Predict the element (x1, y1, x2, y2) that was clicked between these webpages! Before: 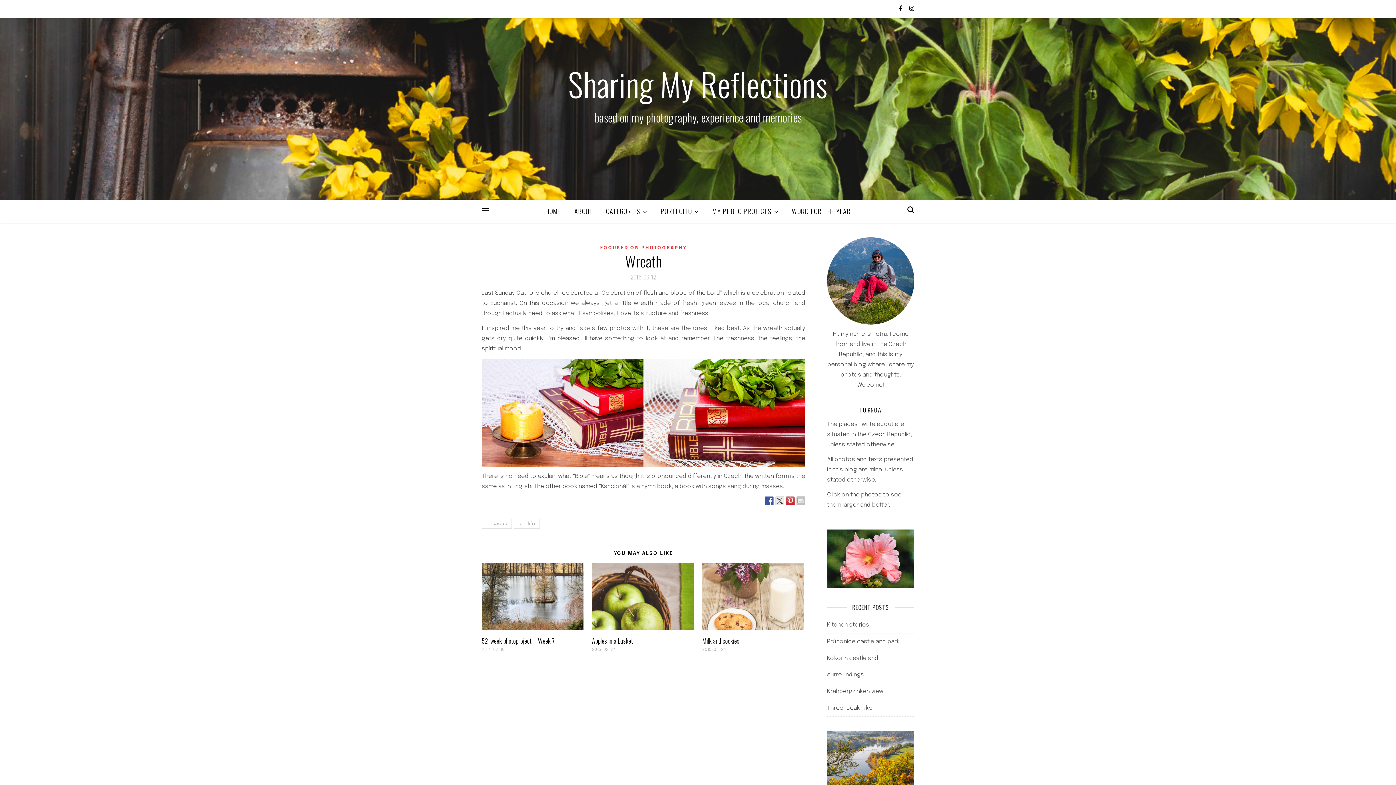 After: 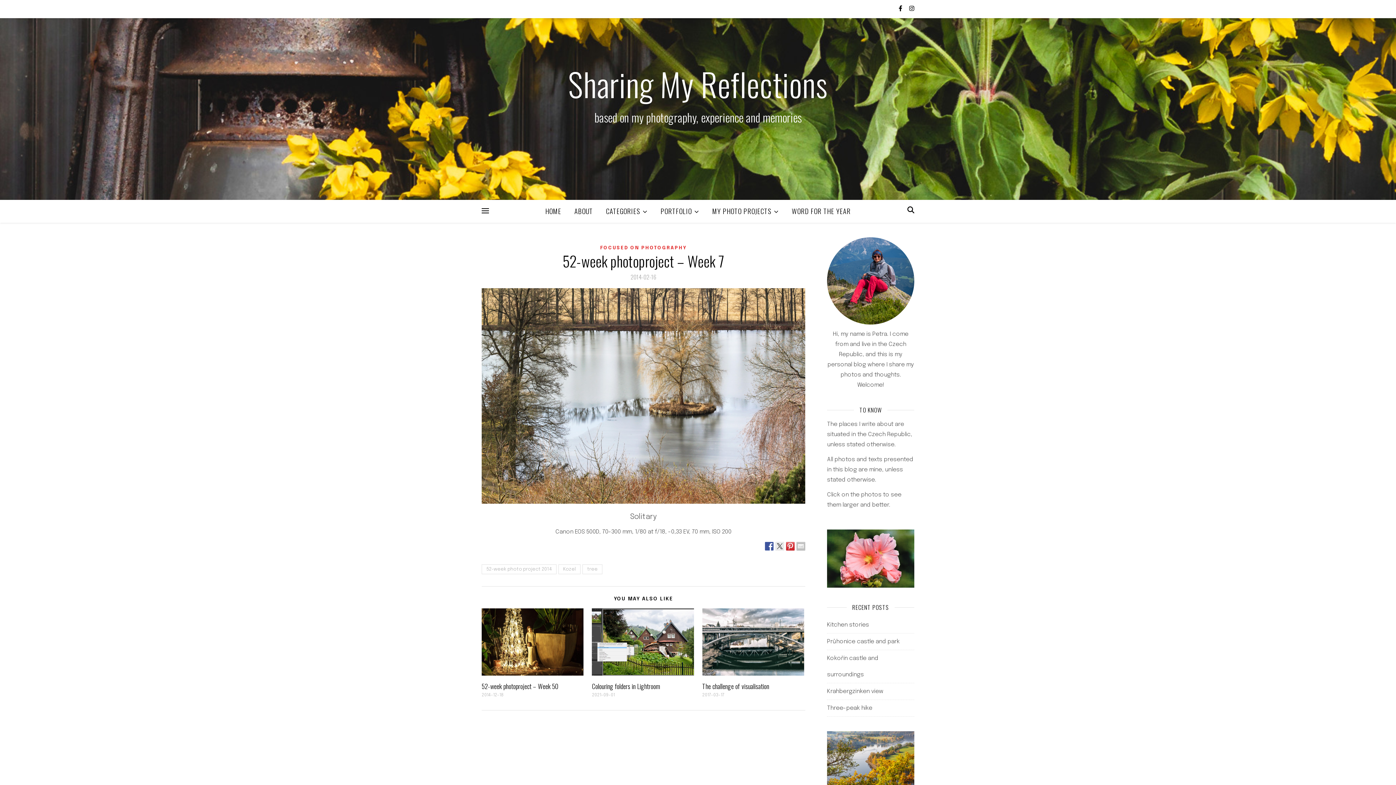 Action: bbox: (481, 563, 583, 630)